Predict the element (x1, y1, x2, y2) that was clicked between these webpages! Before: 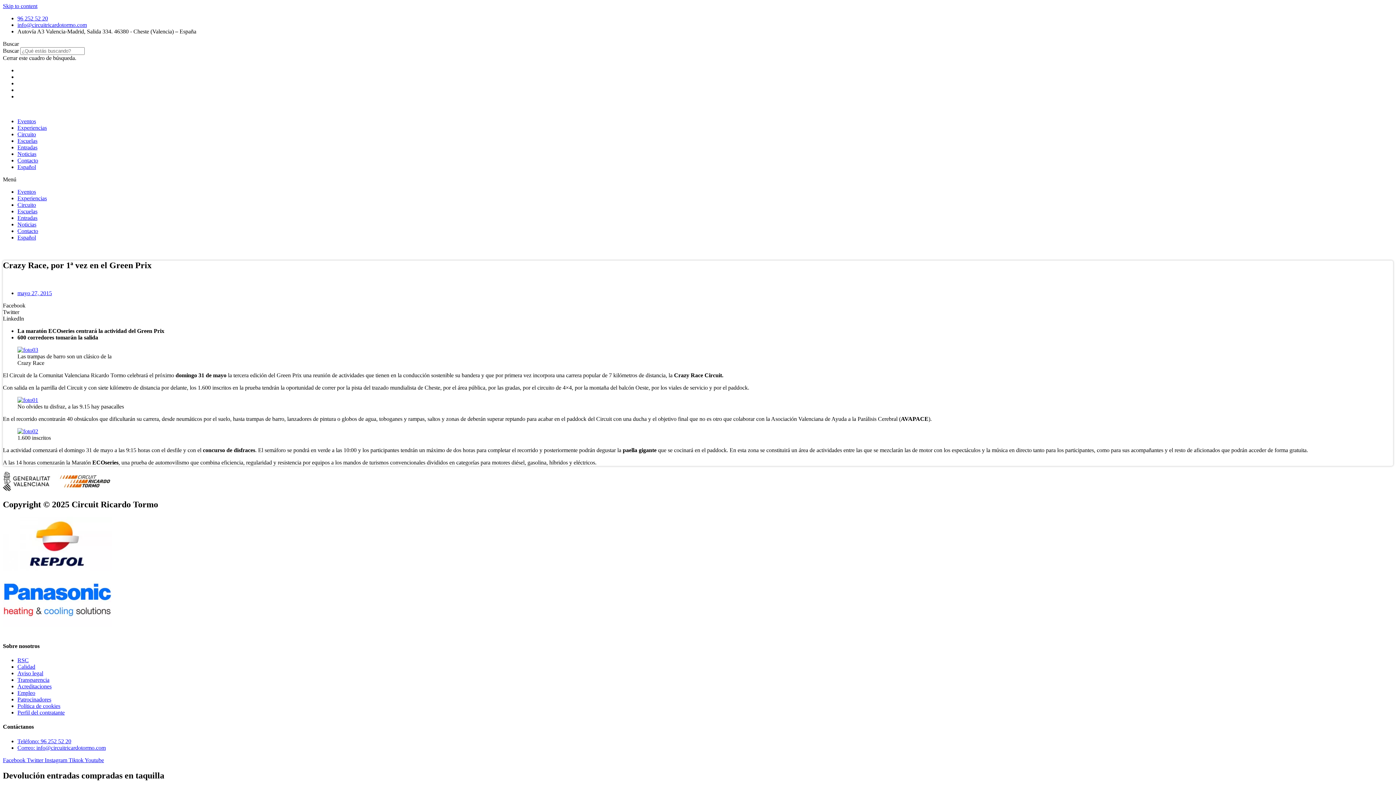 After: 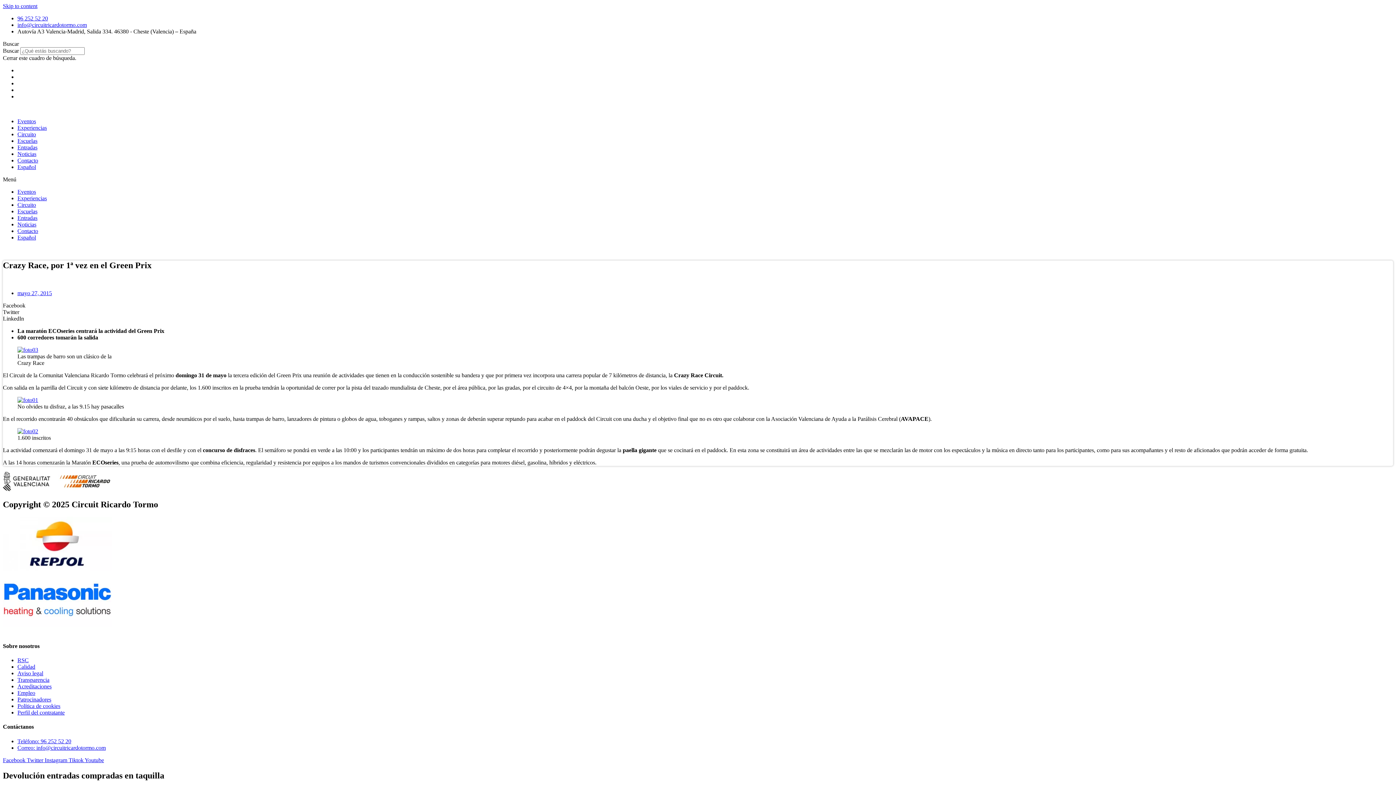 Action: bbox: (17, 744, 105, 751) label: Correo: info@circuitricardotormo.com